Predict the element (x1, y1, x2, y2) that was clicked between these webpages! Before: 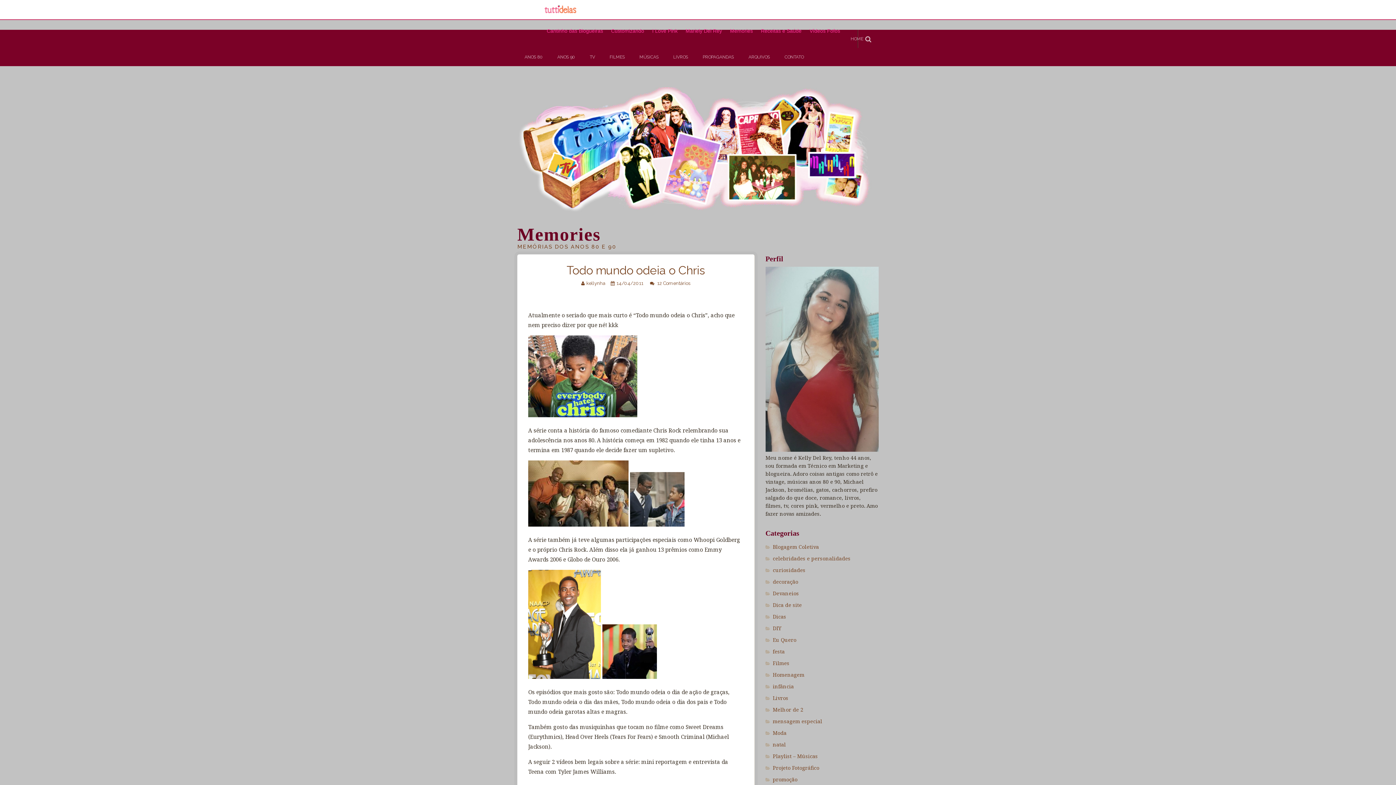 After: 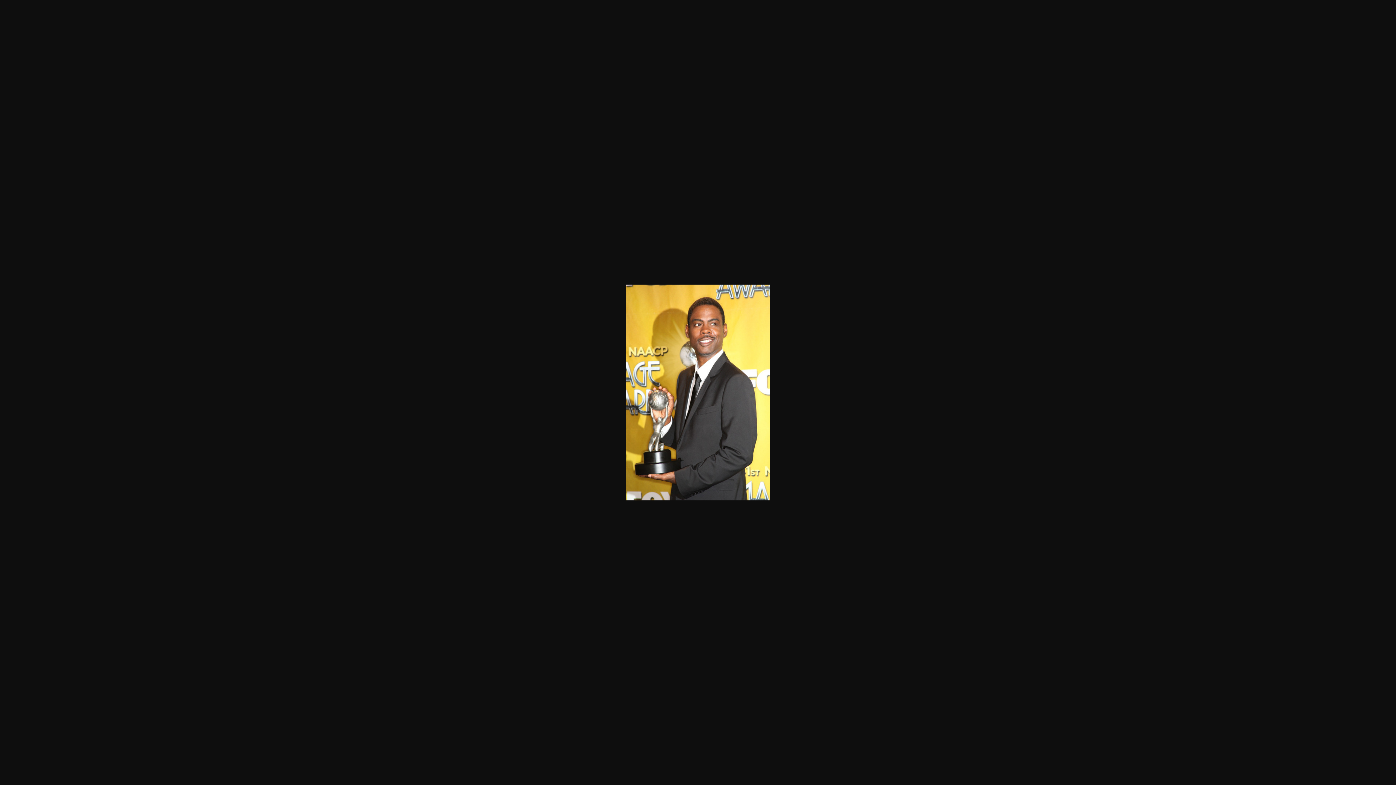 Action: bbox: (528, 673, 601, 680)